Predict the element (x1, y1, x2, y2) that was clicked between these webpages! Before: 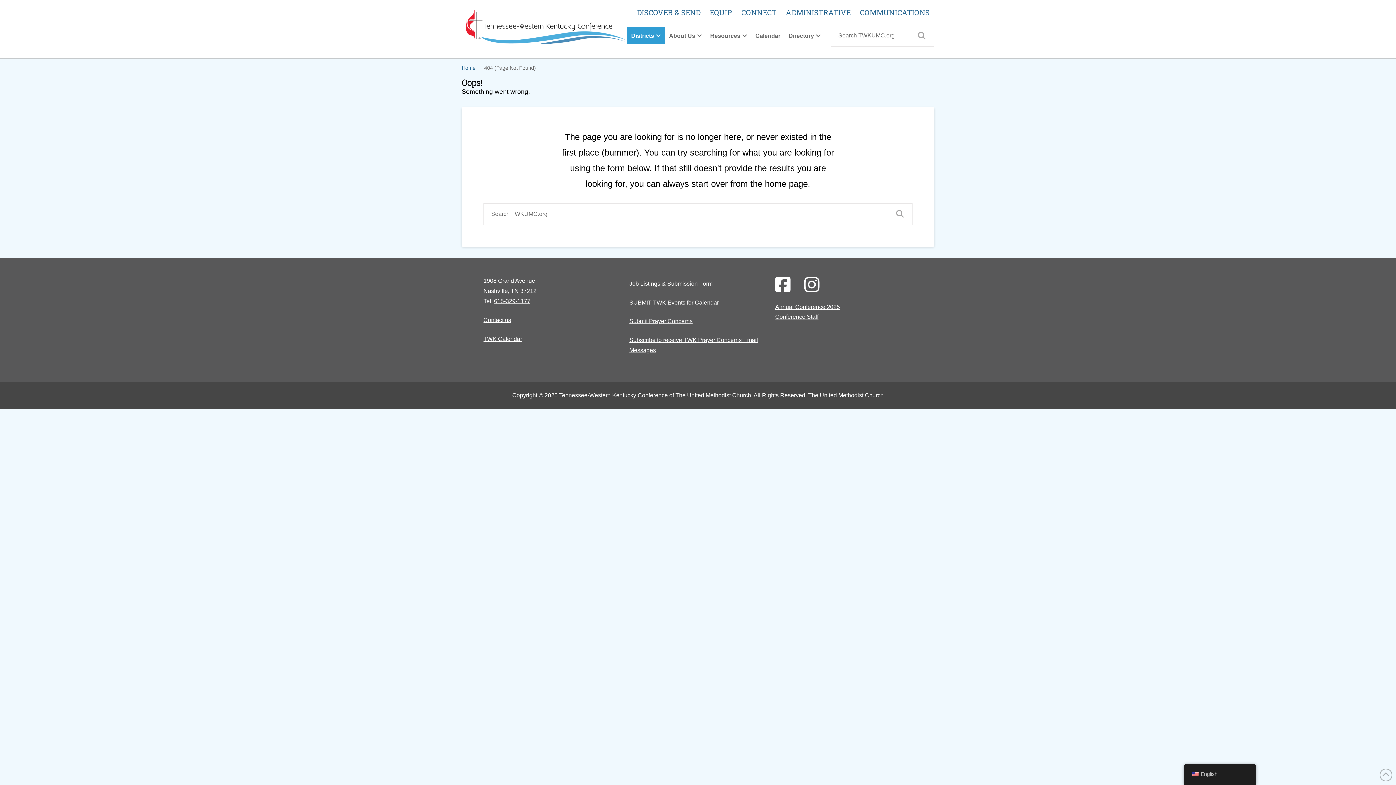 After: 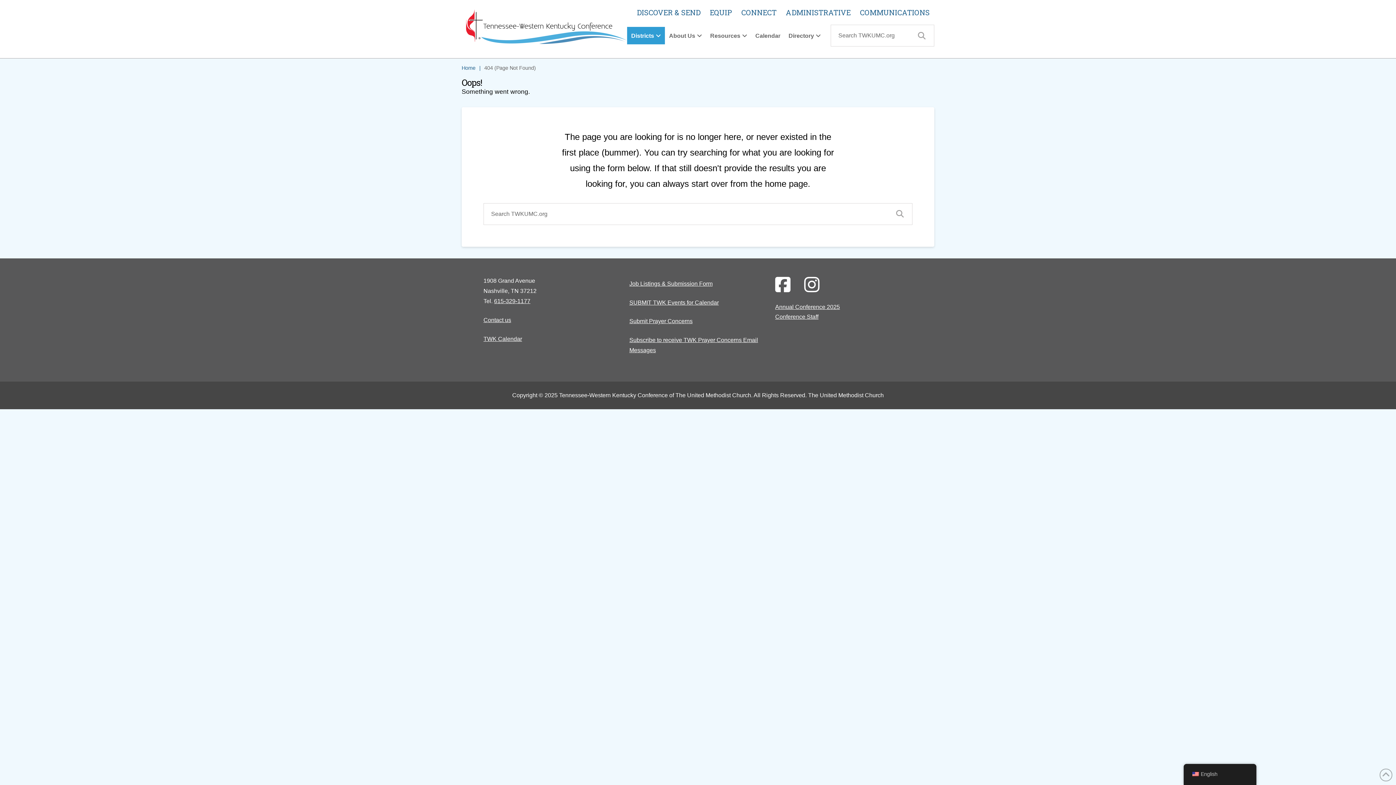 Action: bbox: (775, 275, 790, 293)